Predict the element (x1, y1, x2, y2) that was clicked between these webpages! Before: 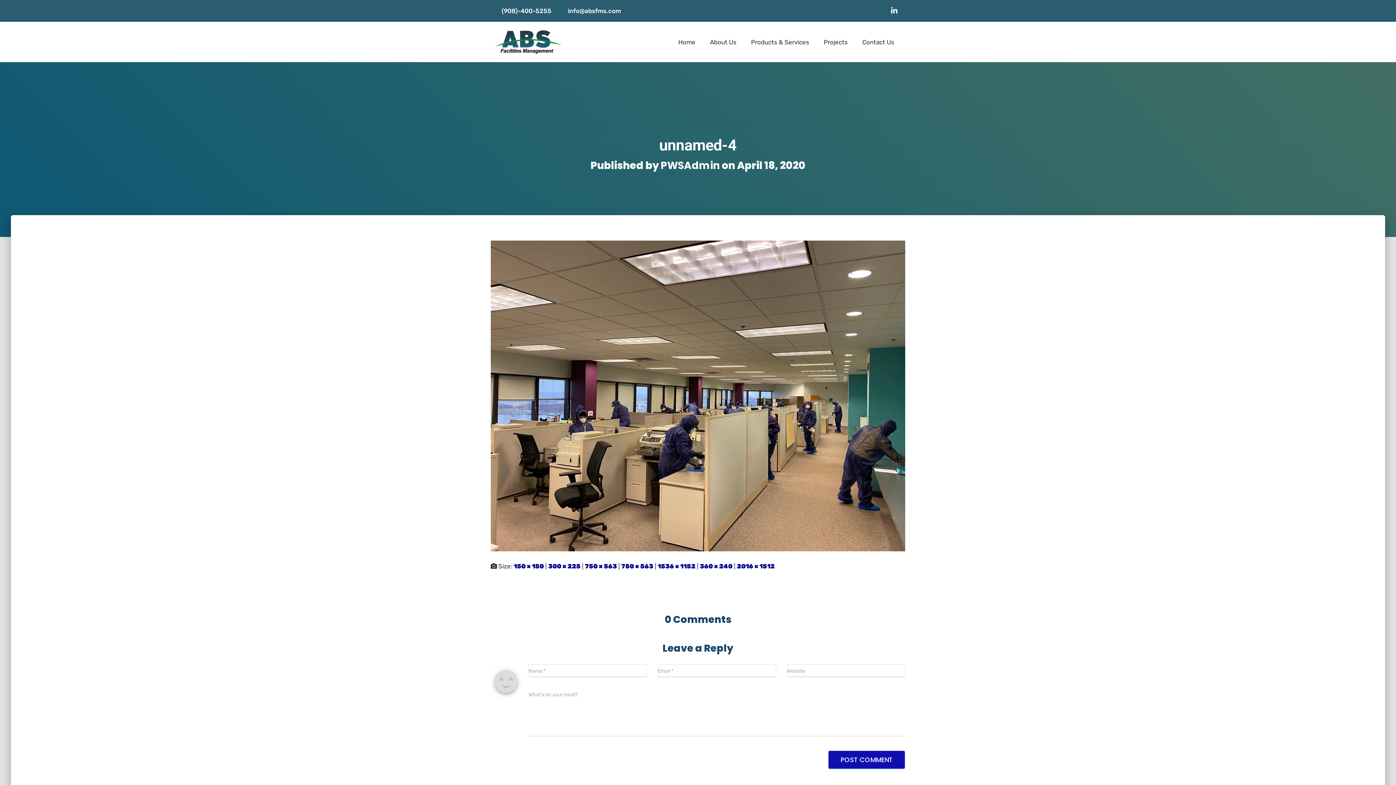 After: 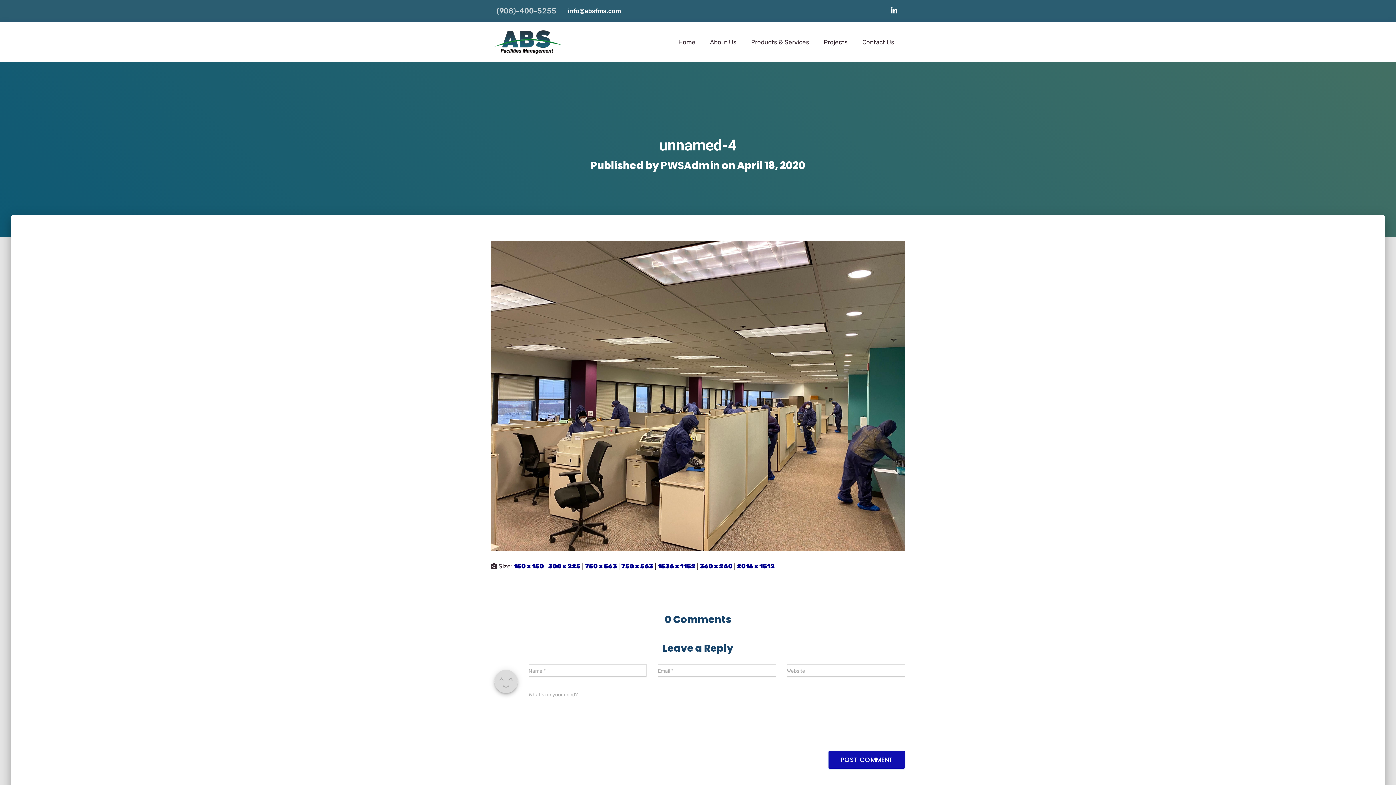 Action: bbox: (494, 6, 558, 15) label: (908)-400-5255